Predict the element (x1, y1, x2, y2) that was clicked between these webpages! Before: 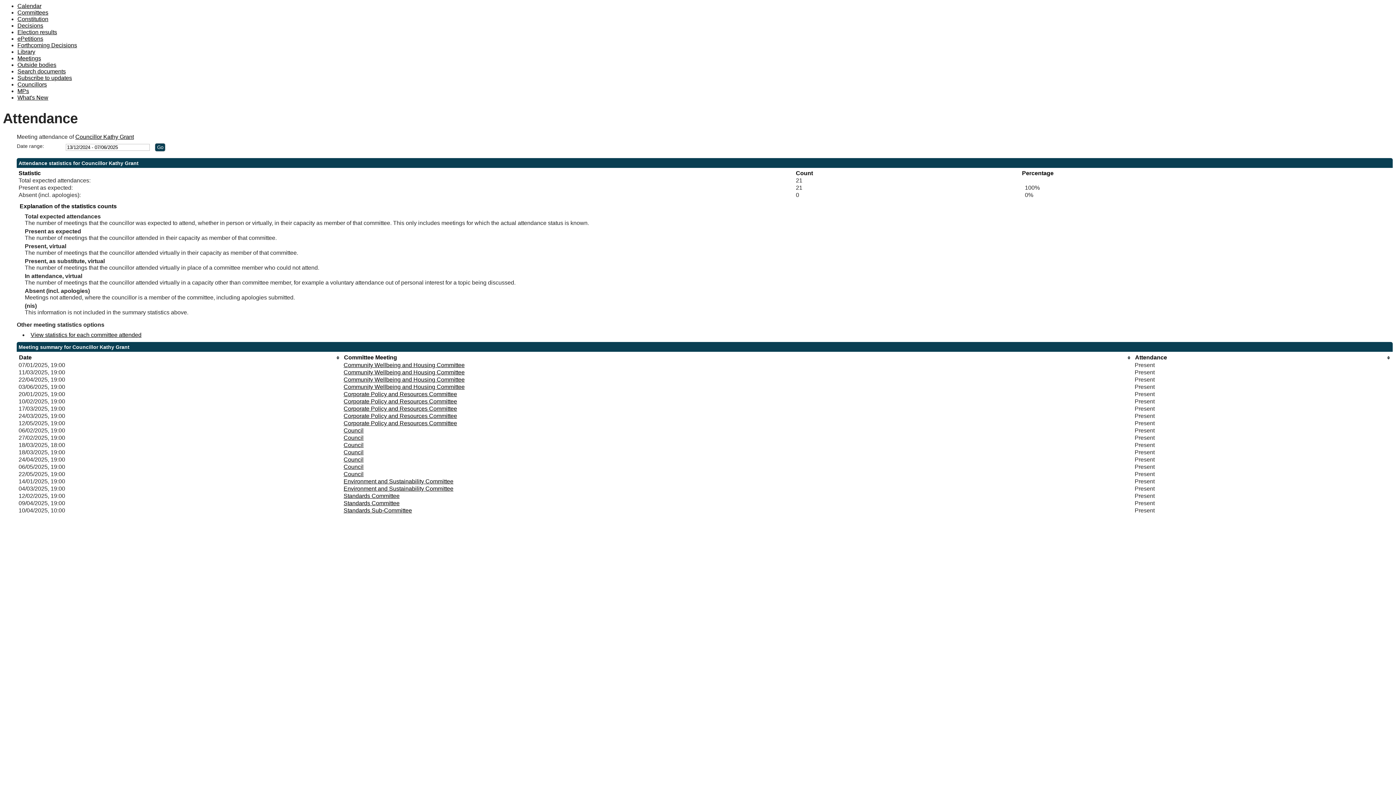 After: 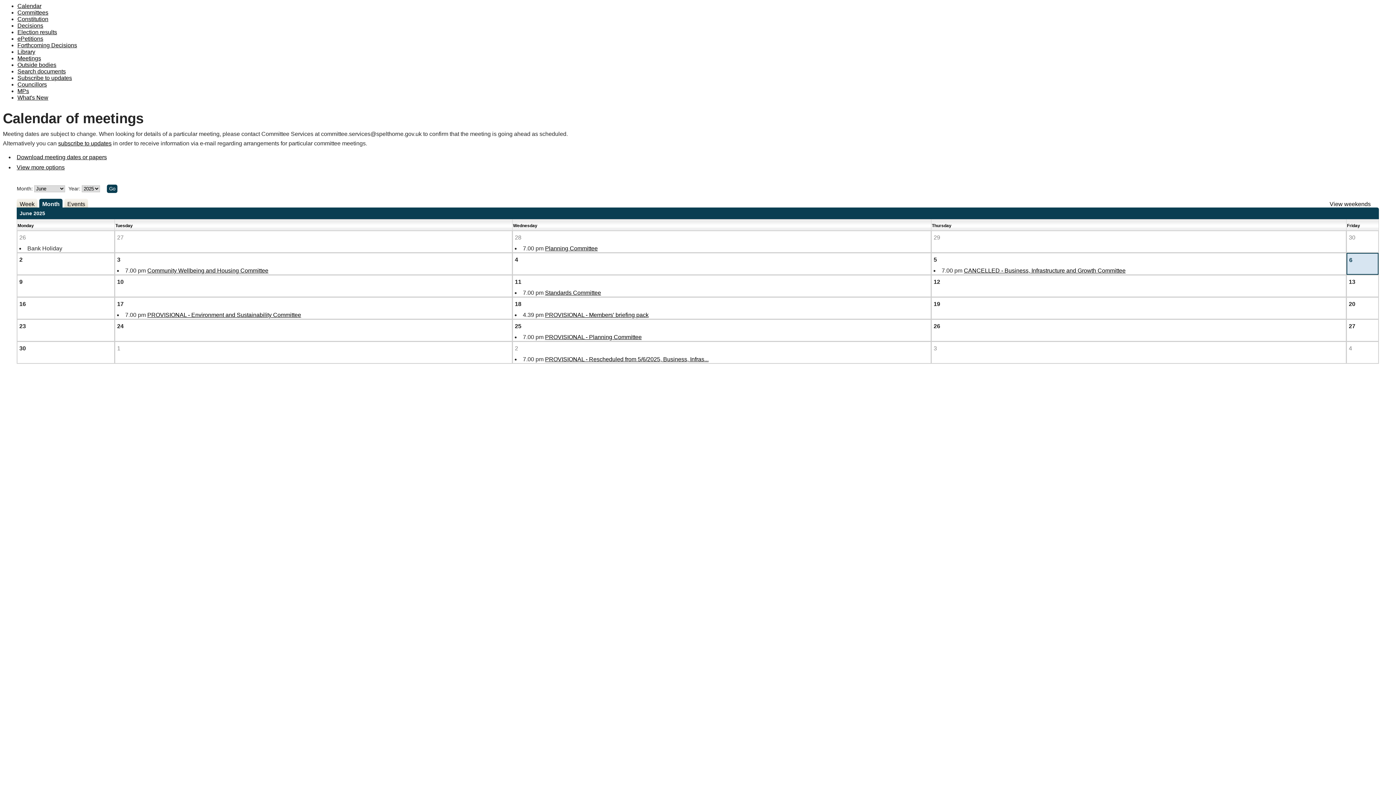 Action: label: Calendar bbox: (17, 2, 41, 9)